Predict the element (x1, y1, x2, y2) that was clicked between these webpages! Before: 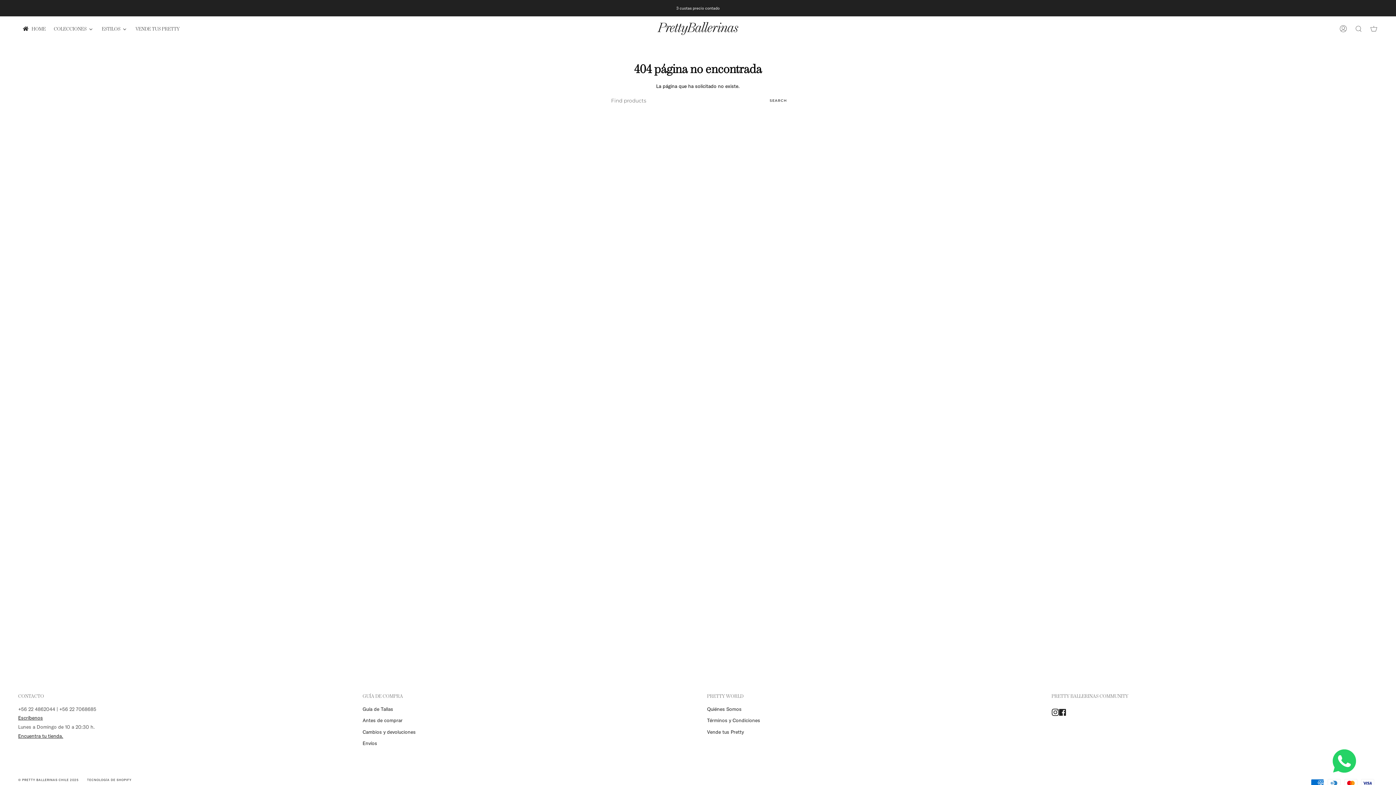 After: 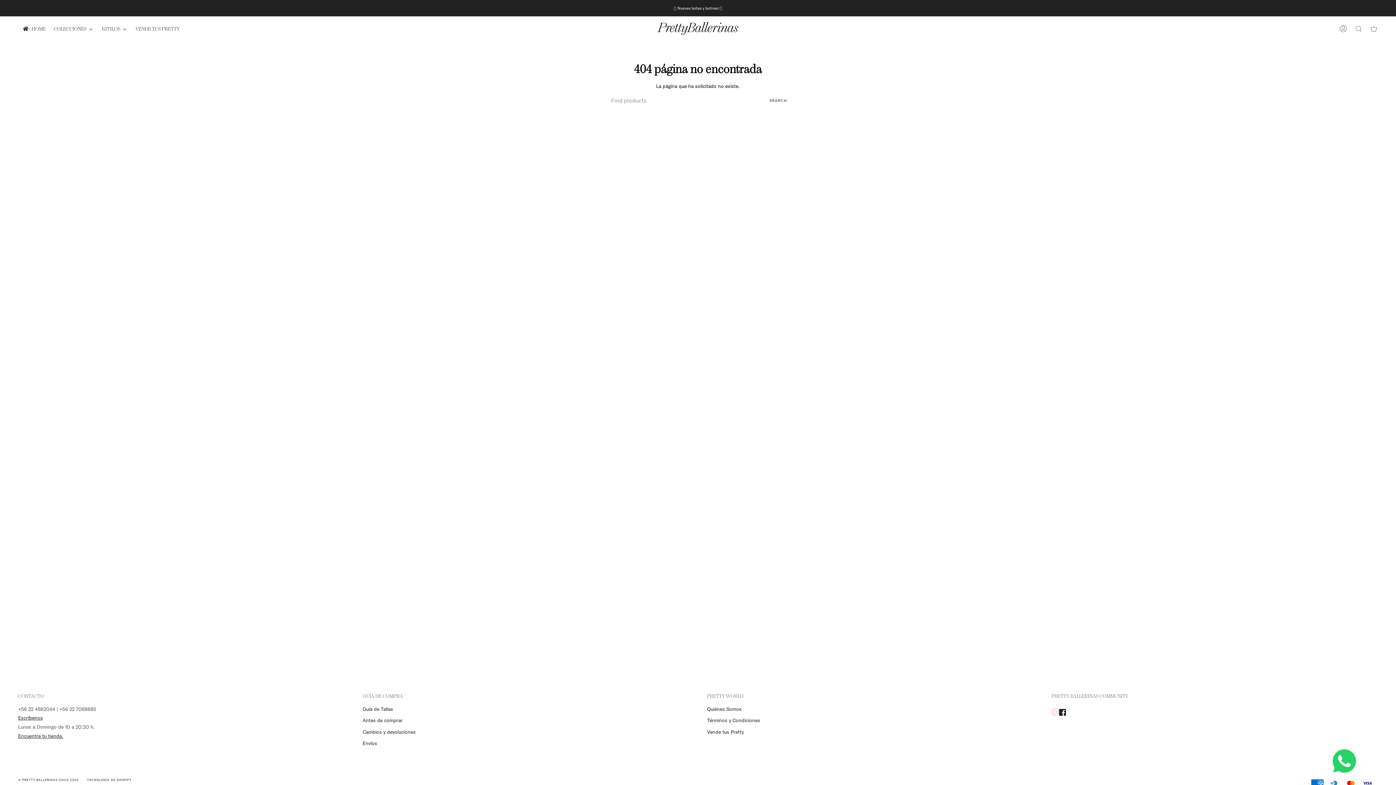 Action: label: Instagram bbox: (1051, 709, 1059, 715)